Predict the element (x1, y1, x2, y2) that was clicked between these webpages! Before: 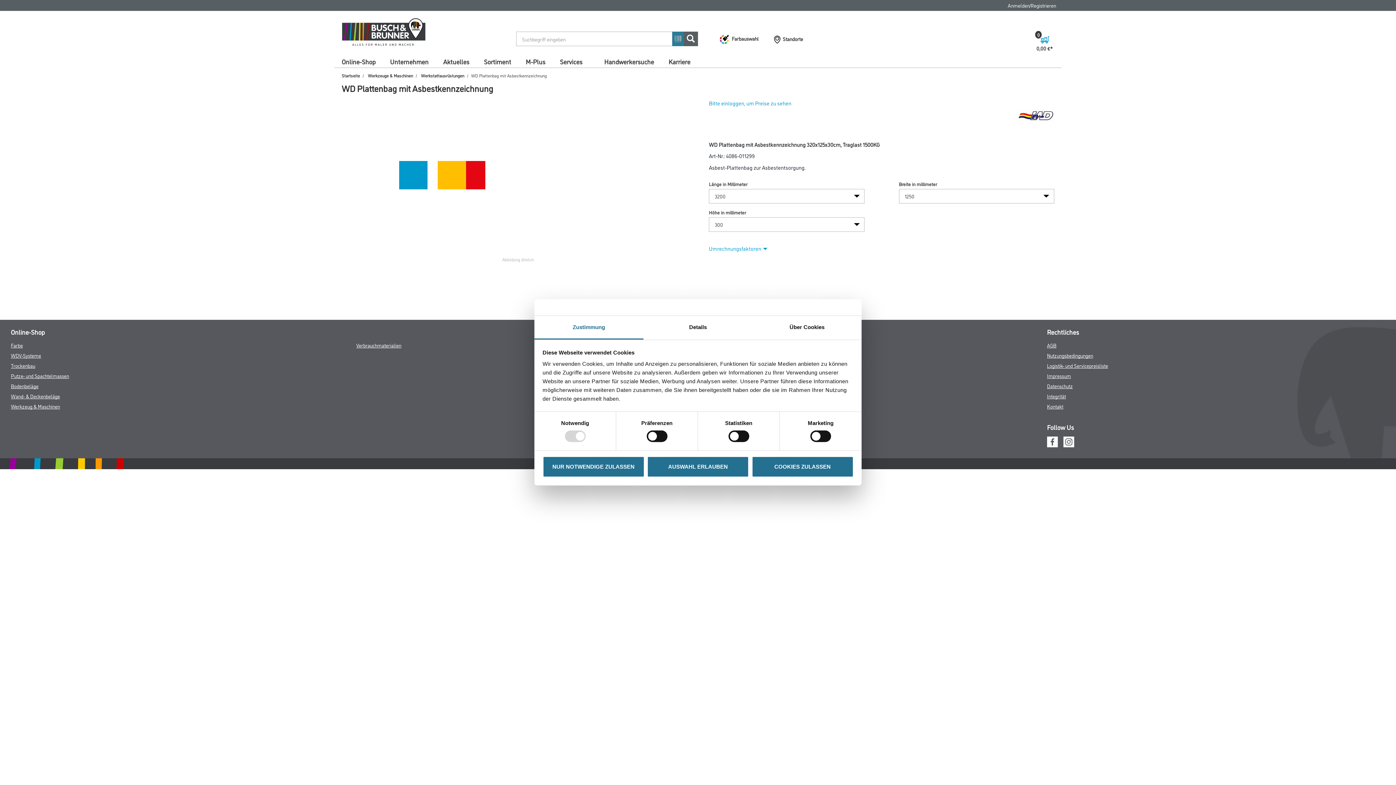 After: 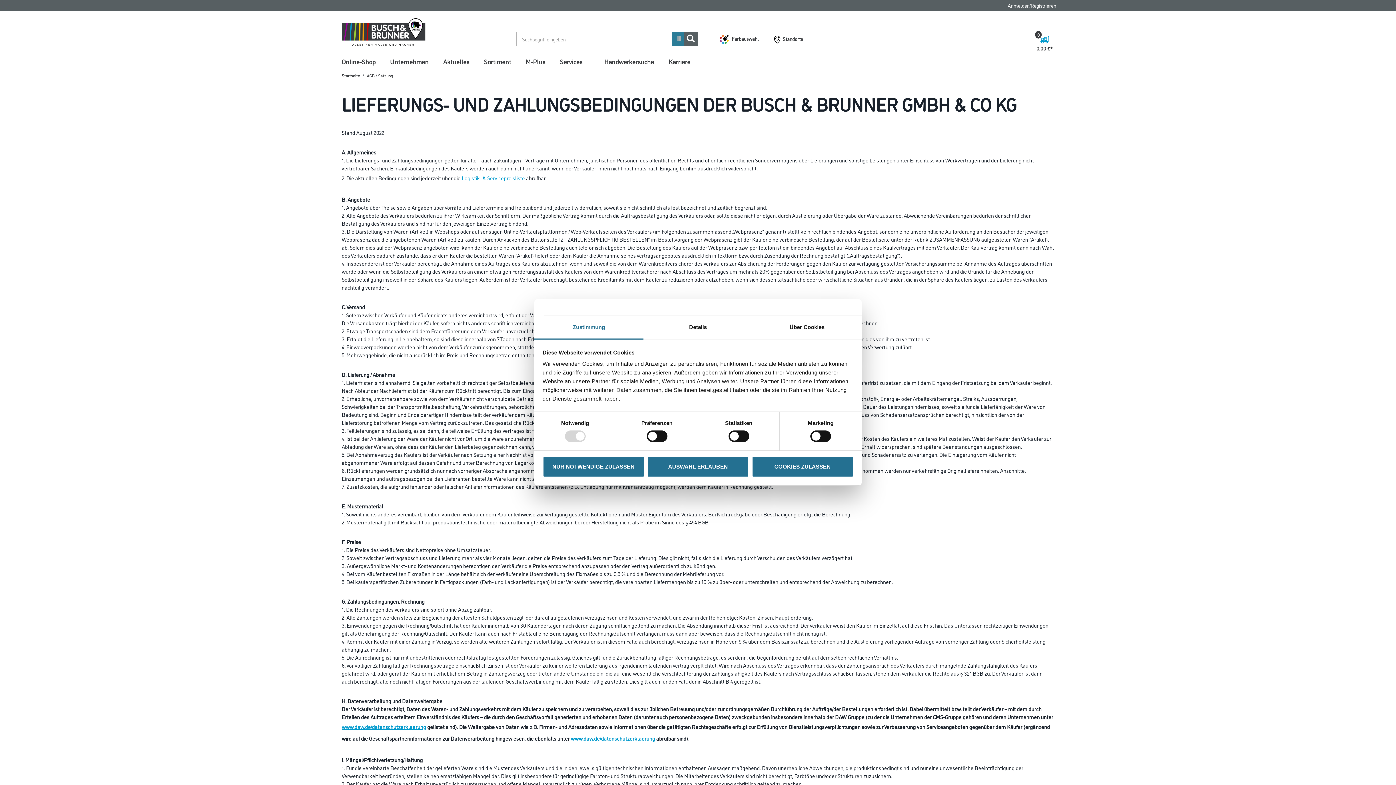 Action: label: AGB bbox: (1047, 341, 1056, 348)